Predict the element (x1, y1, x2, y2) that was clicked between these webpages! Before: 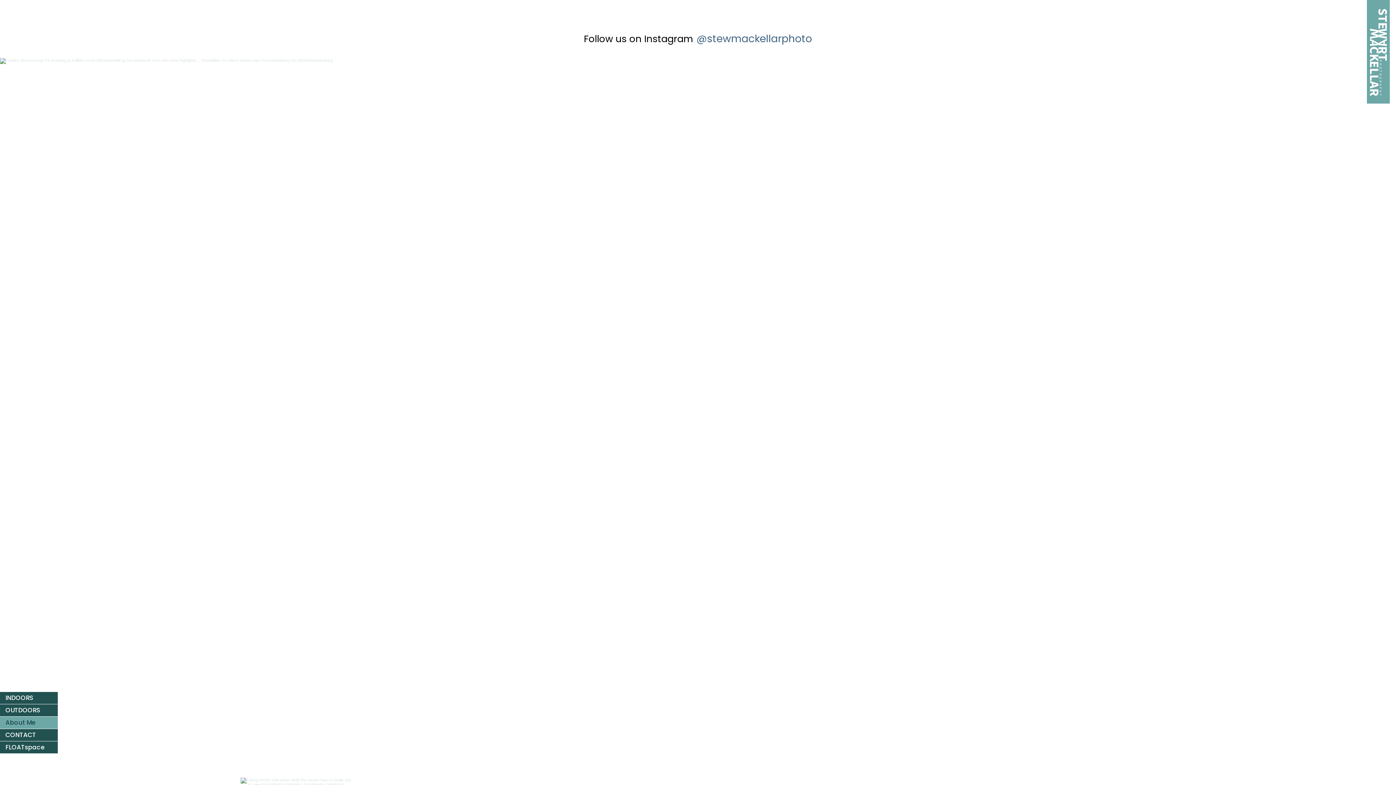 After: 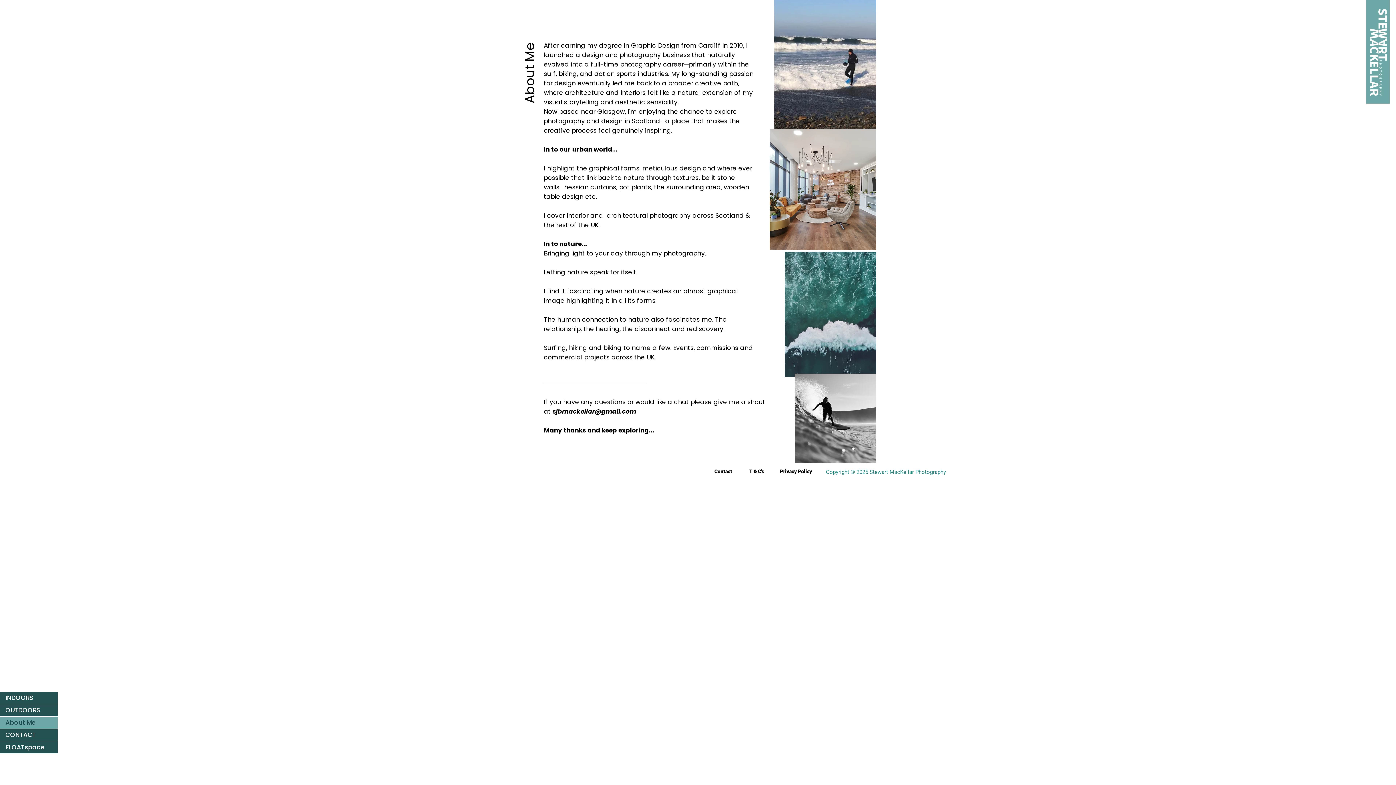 Action: bbox: (0, 717, 57, 729) label: About Me